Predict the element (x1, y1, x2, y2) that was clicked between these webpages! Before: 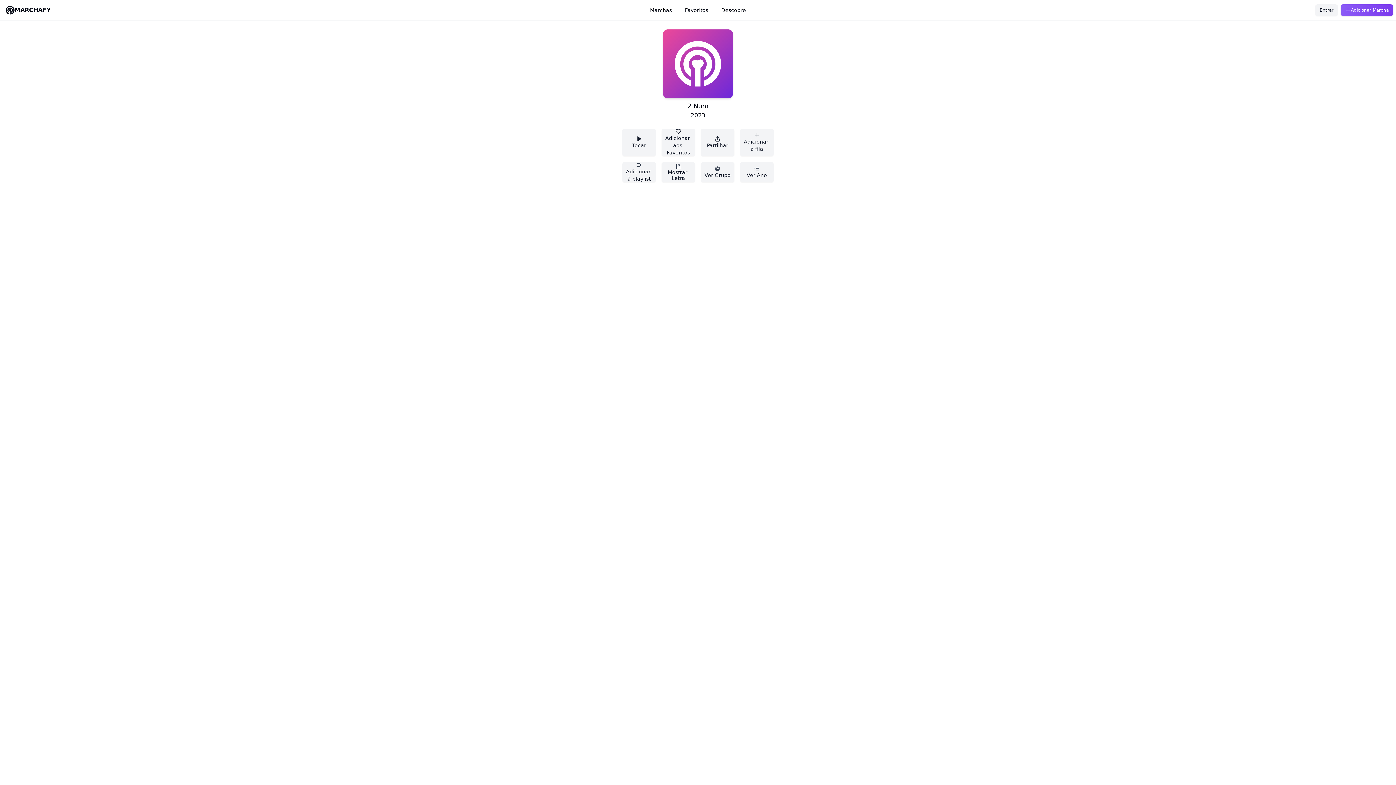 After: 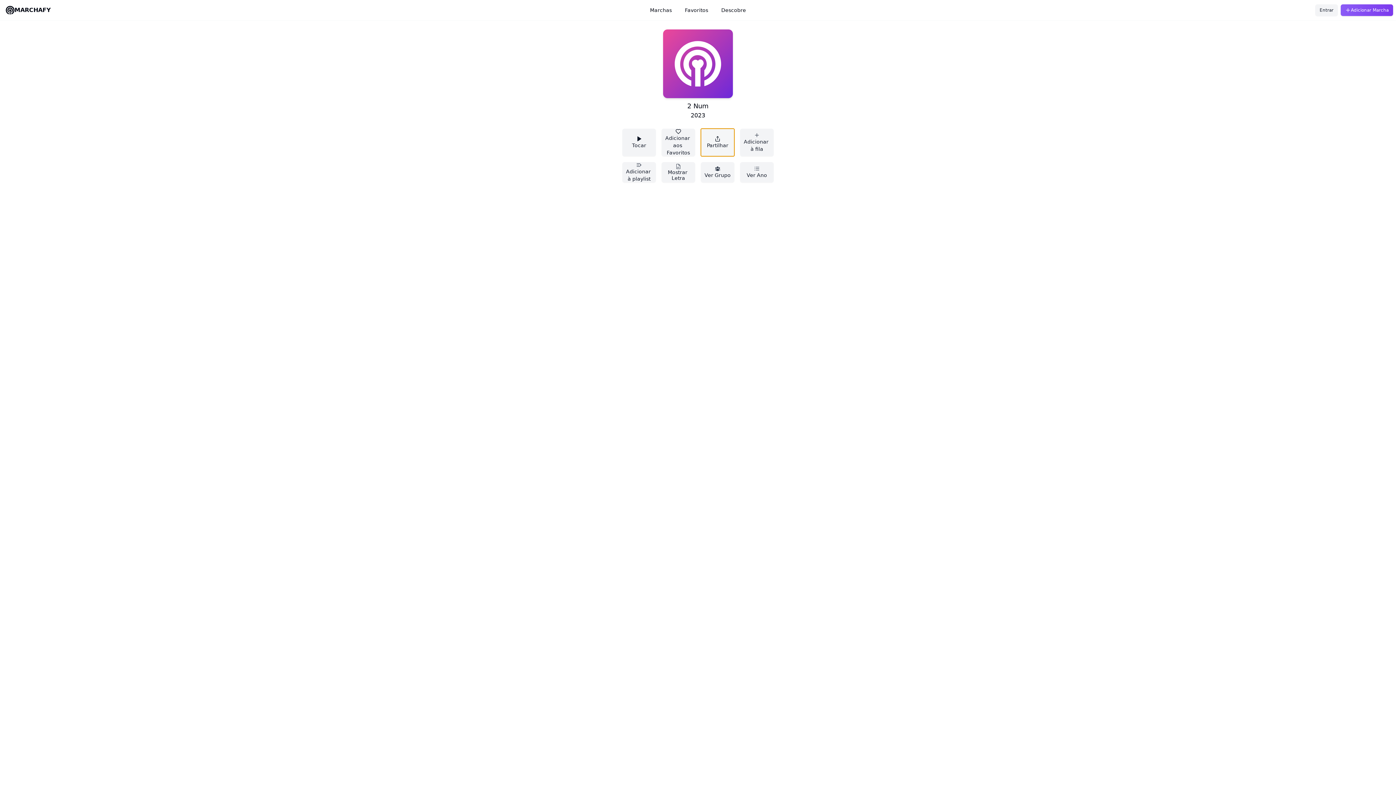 Action: label: Partilhar bbox: (701, 128, 734, 156)